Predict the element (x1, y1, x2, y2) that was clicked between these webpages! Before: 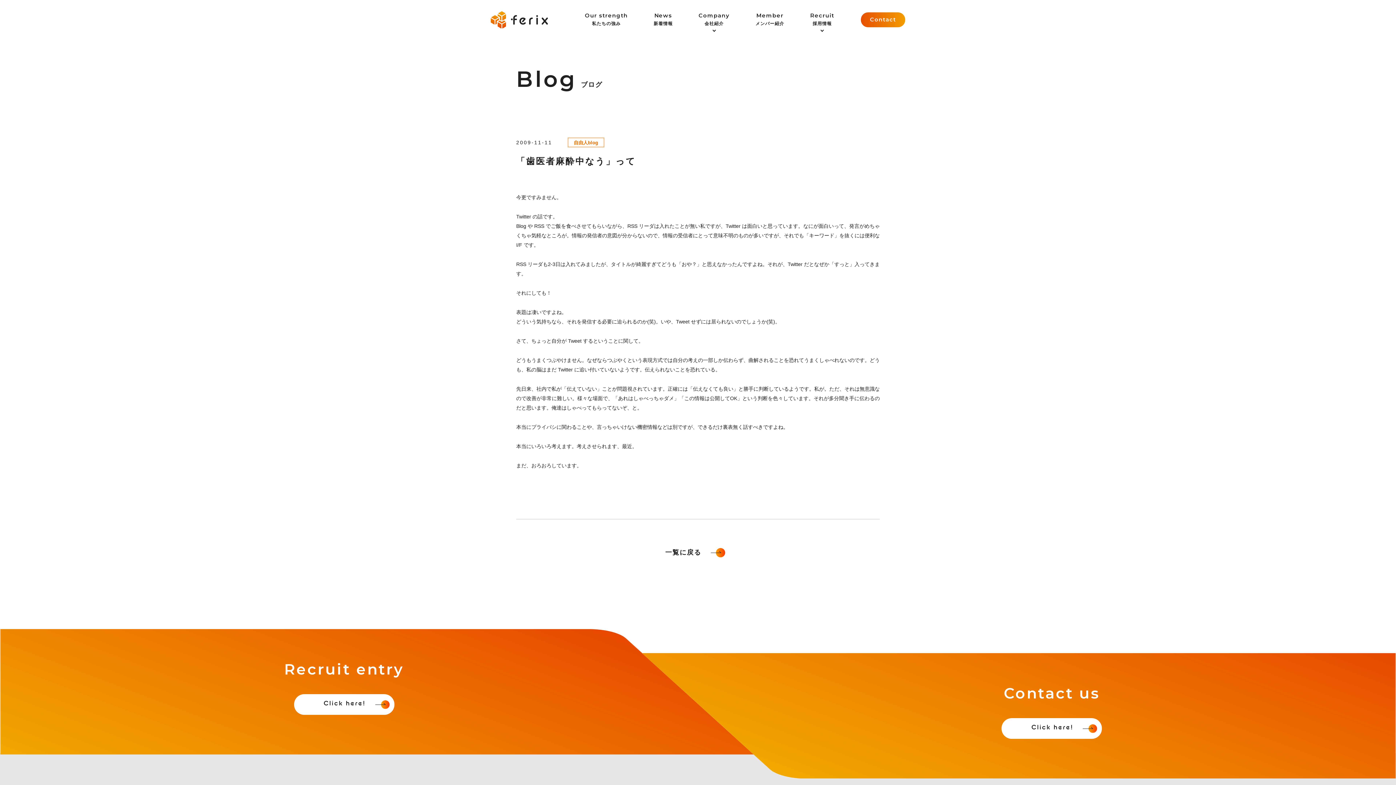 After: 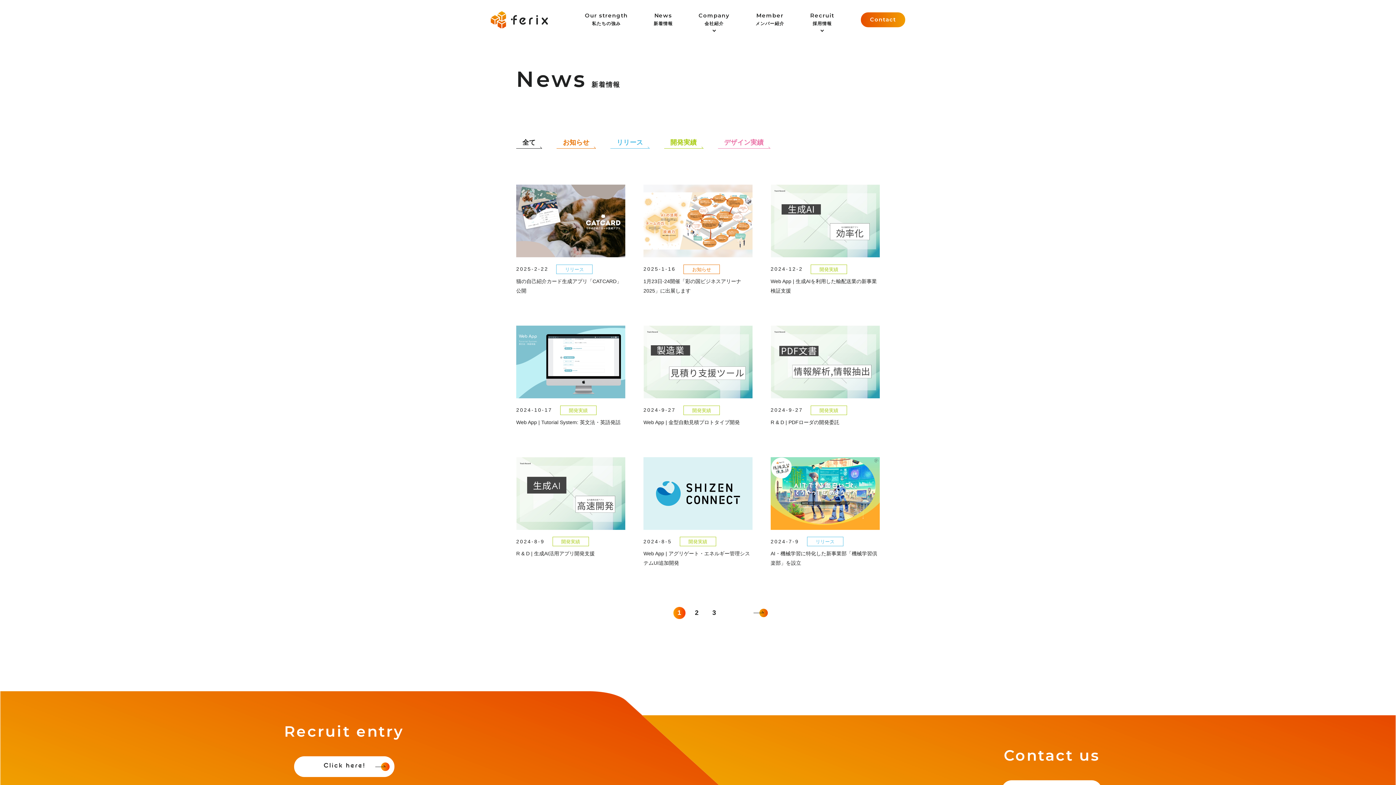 Action: bbox: (653, 12, 673, 32) label: News
新着情報